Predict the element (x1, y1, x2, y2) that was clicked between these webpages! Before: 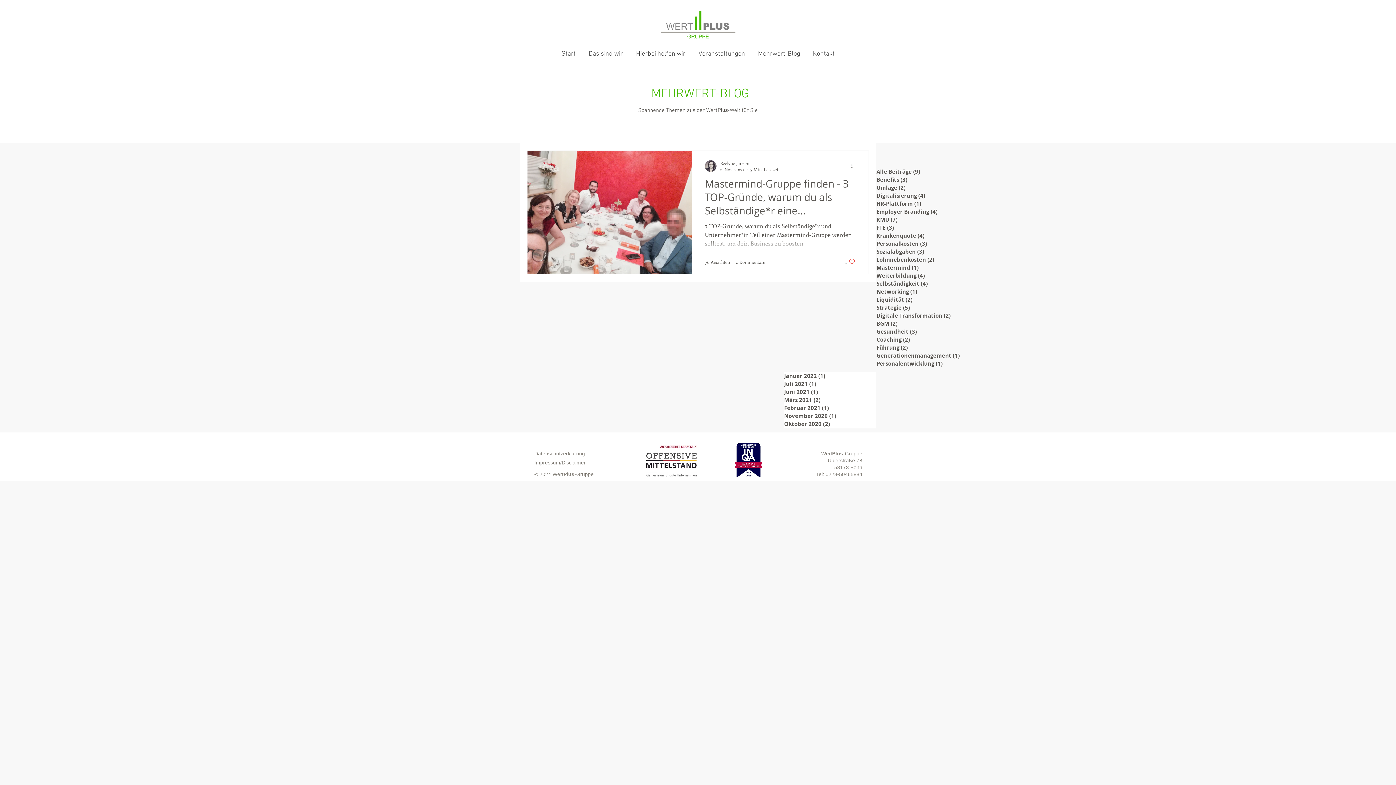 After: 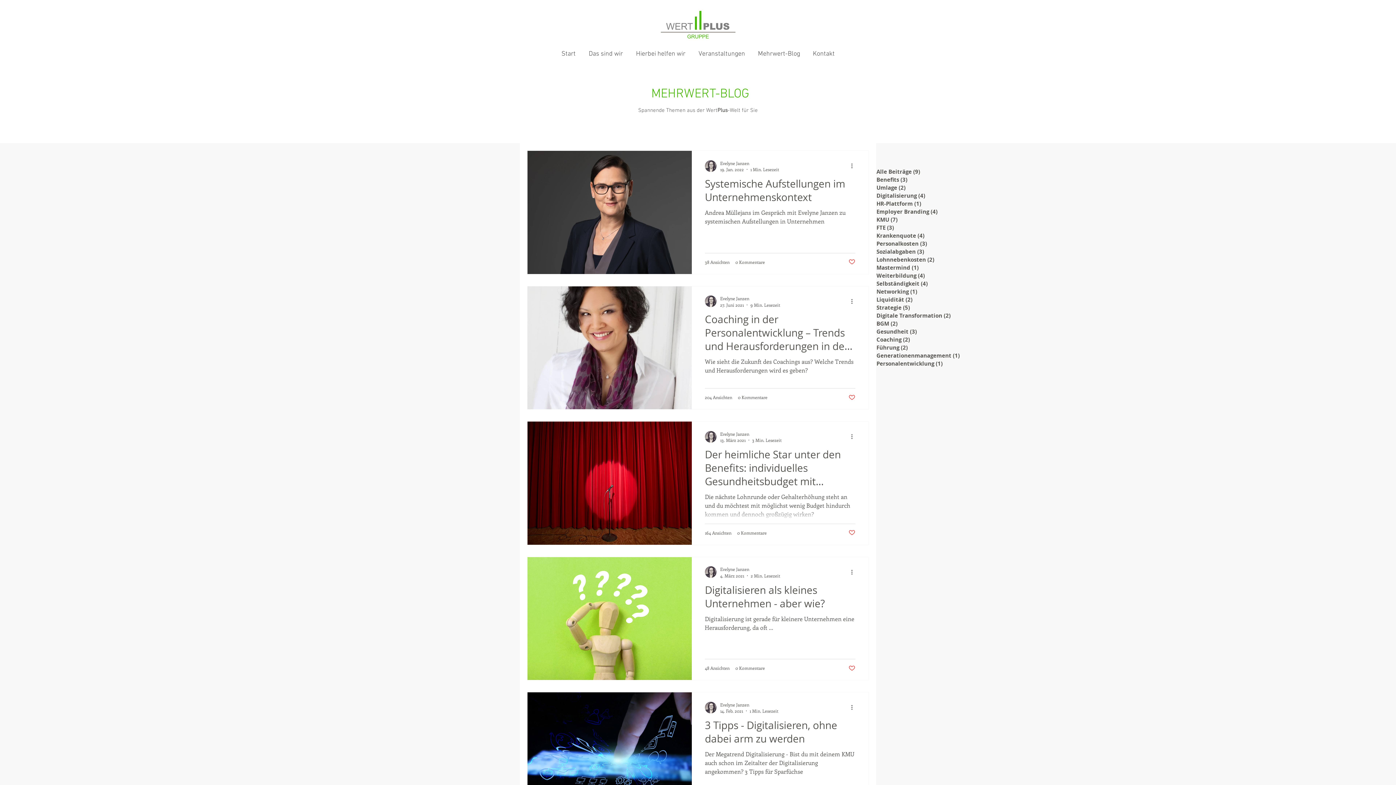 Action: label: Strategie (5)
5 Beiträge bbox: (876, 304, 968, 312)